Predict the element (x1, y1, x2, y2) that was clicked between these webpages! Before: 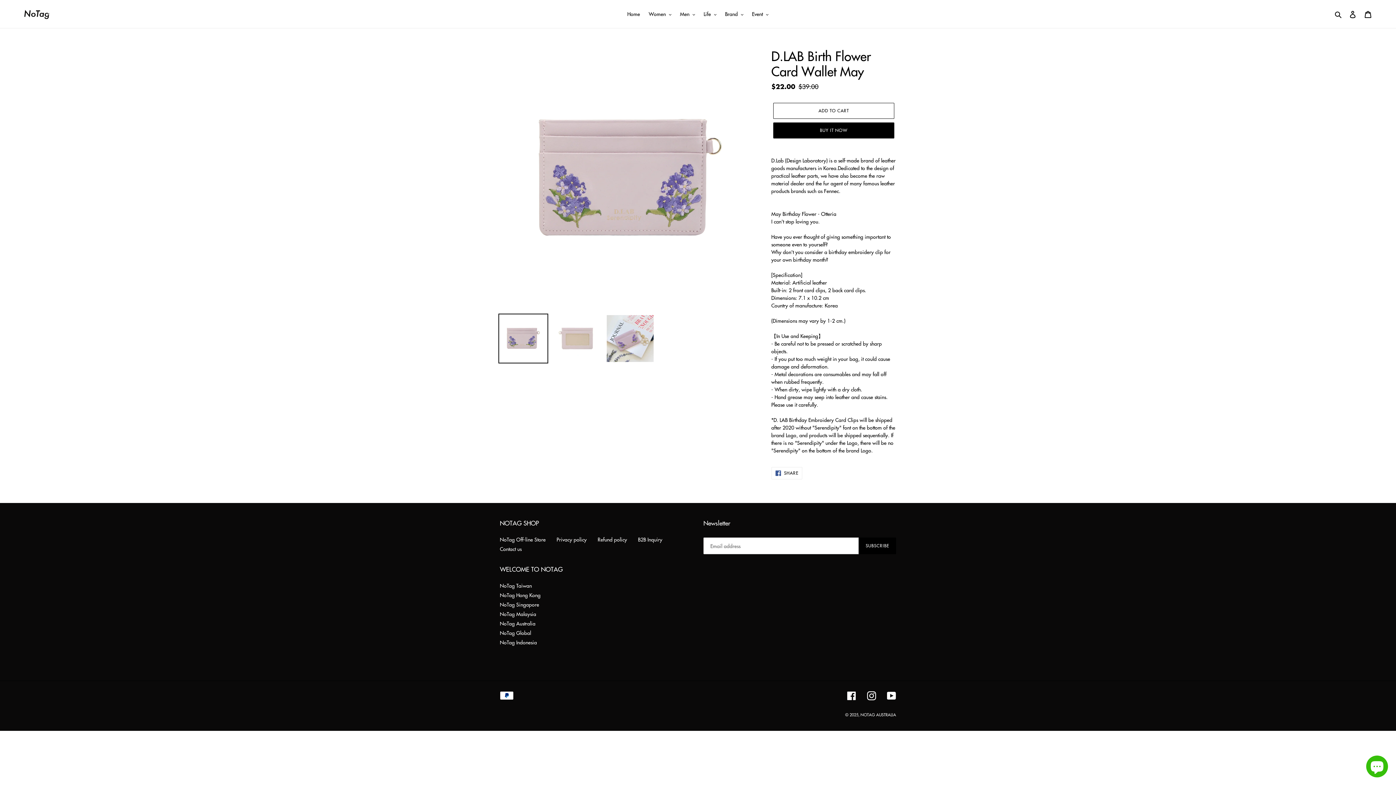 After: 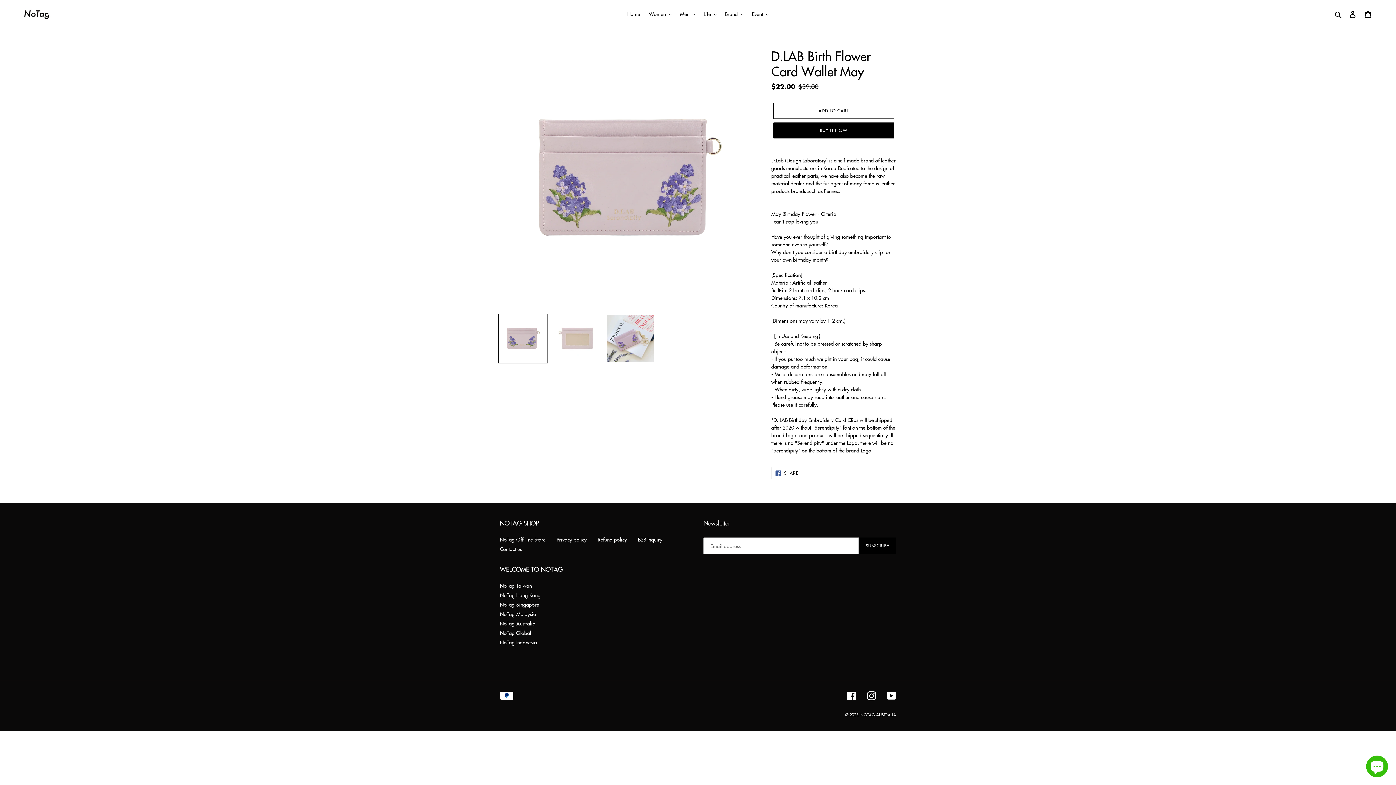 Action: bbox: (498, 313, 548, 363)